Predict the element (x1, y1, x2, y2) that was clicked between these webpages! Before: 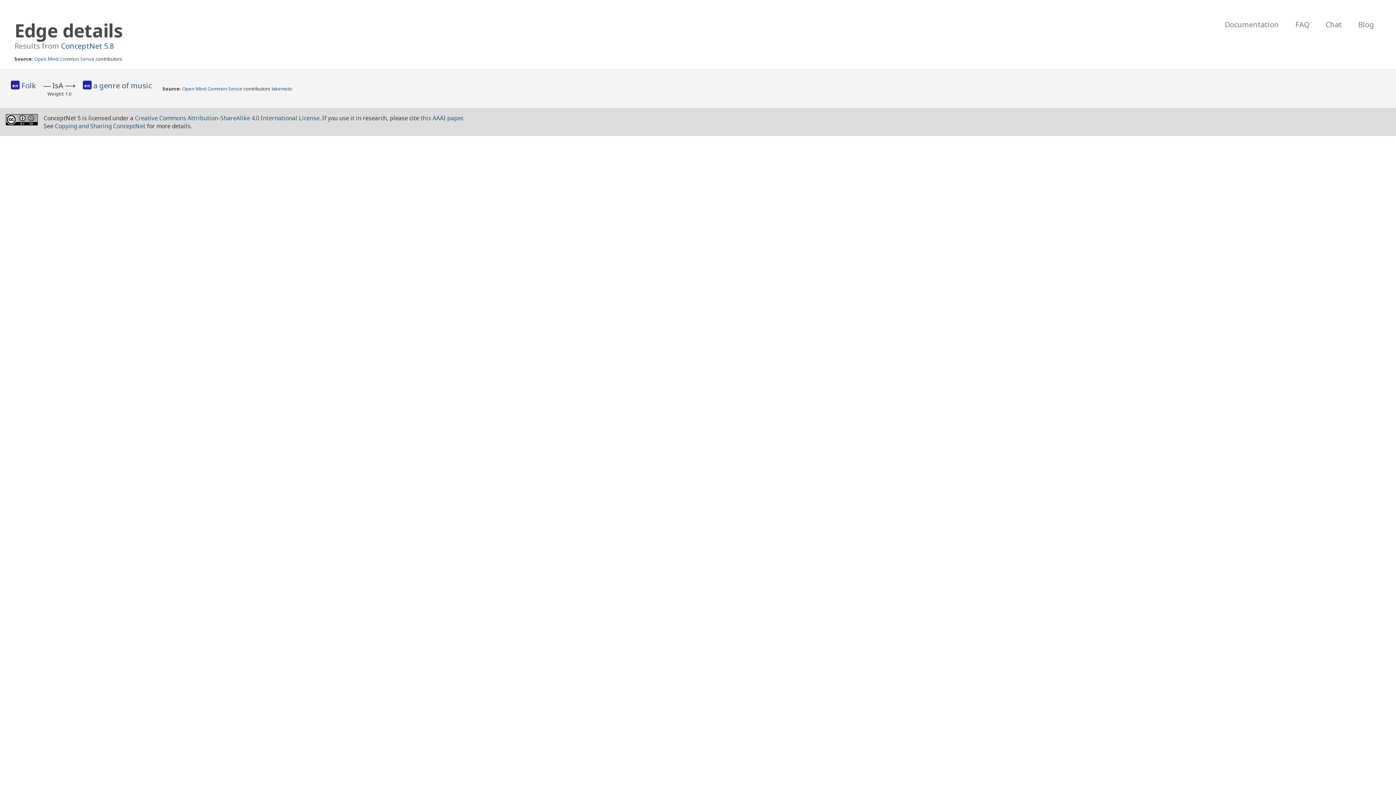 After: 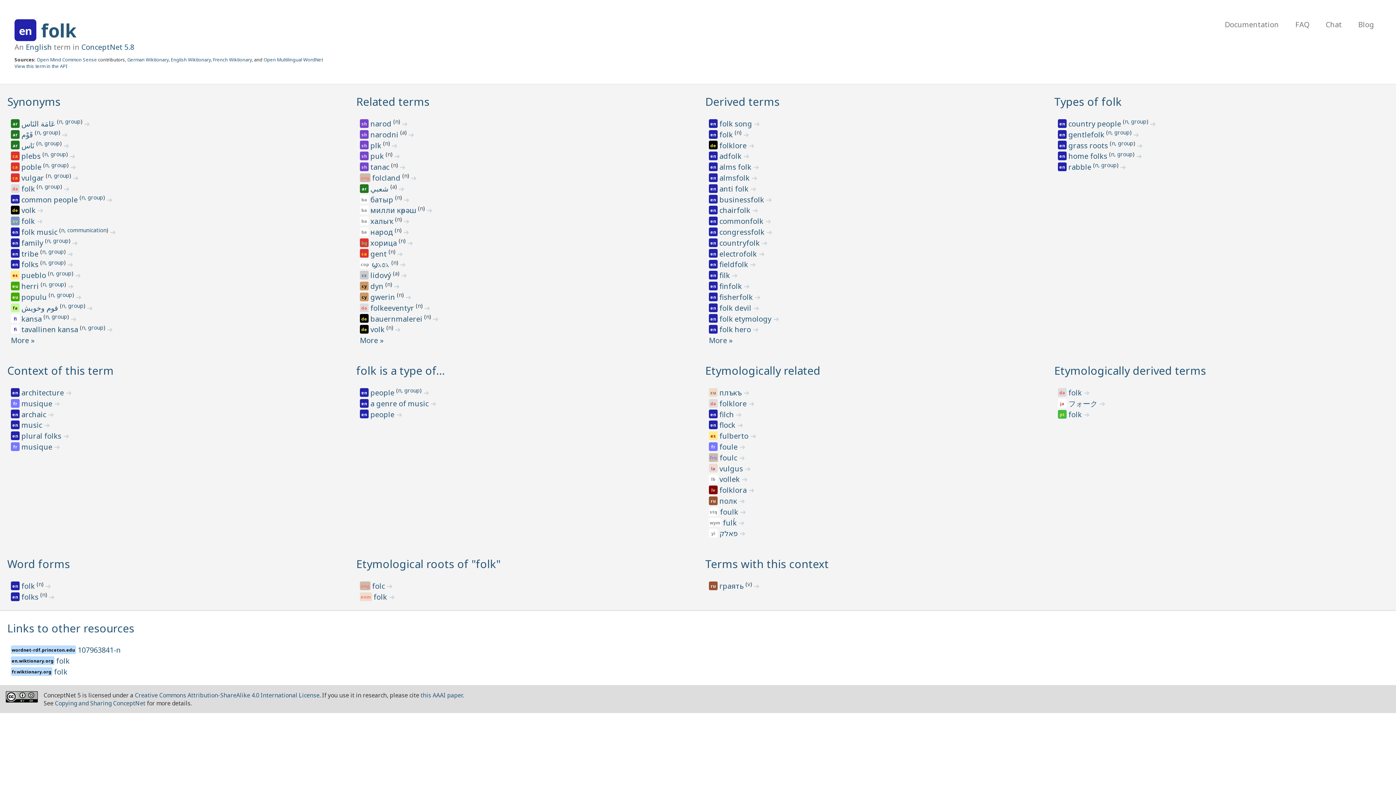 Action: bbox: (21, 80, 36, 90) label: Folk